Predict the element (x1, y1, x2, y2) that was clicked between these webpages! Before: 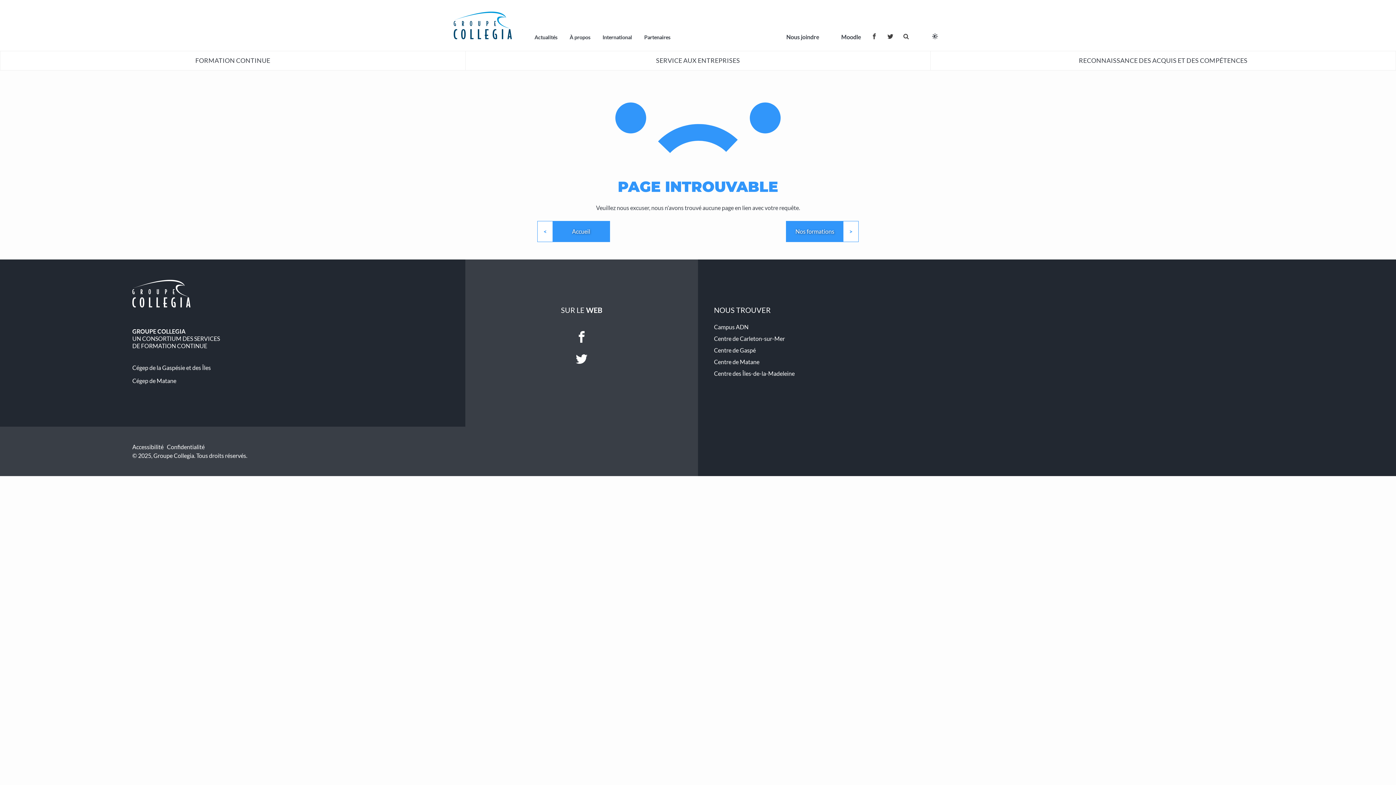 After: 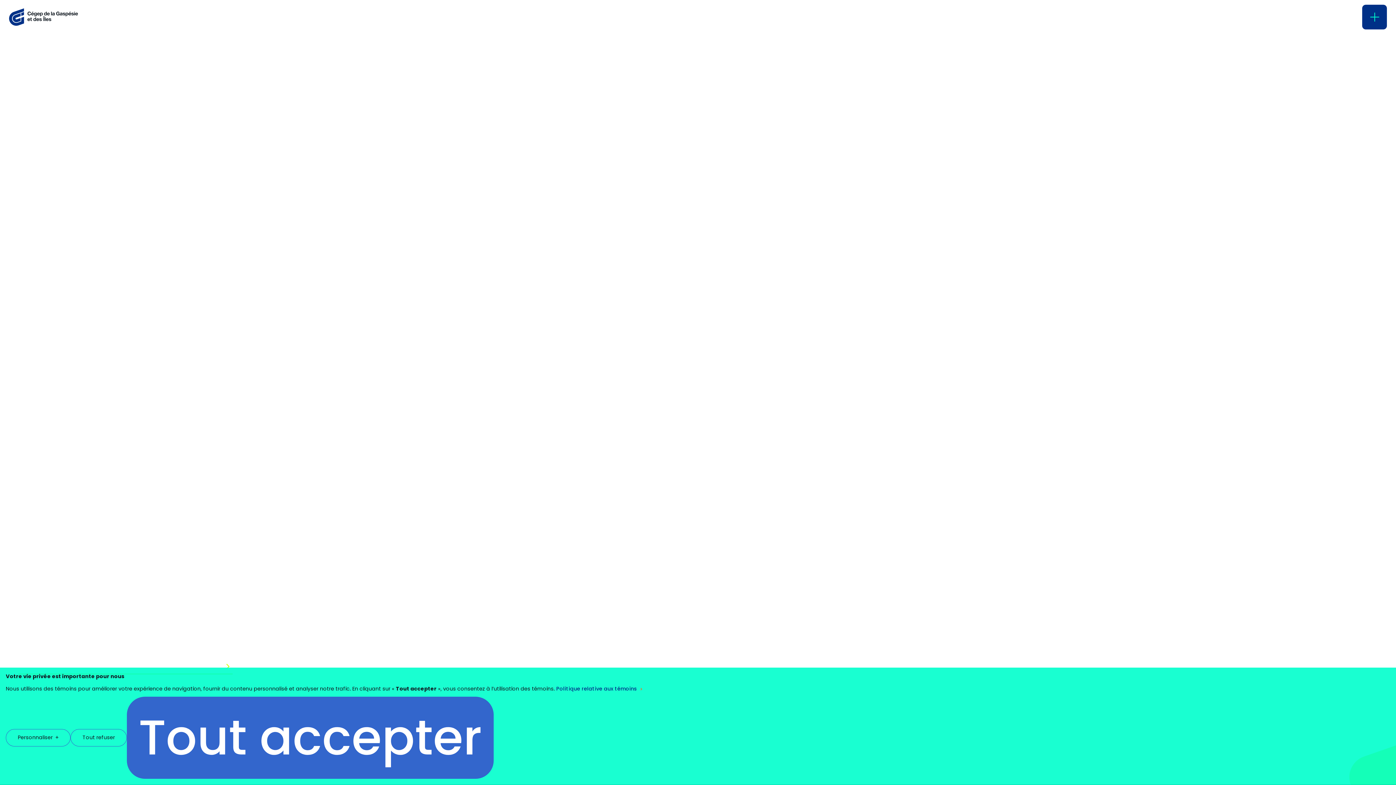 Action: bbox: (132, 364, 461, 371) label: Cégep de la Gaspésie et des Îles